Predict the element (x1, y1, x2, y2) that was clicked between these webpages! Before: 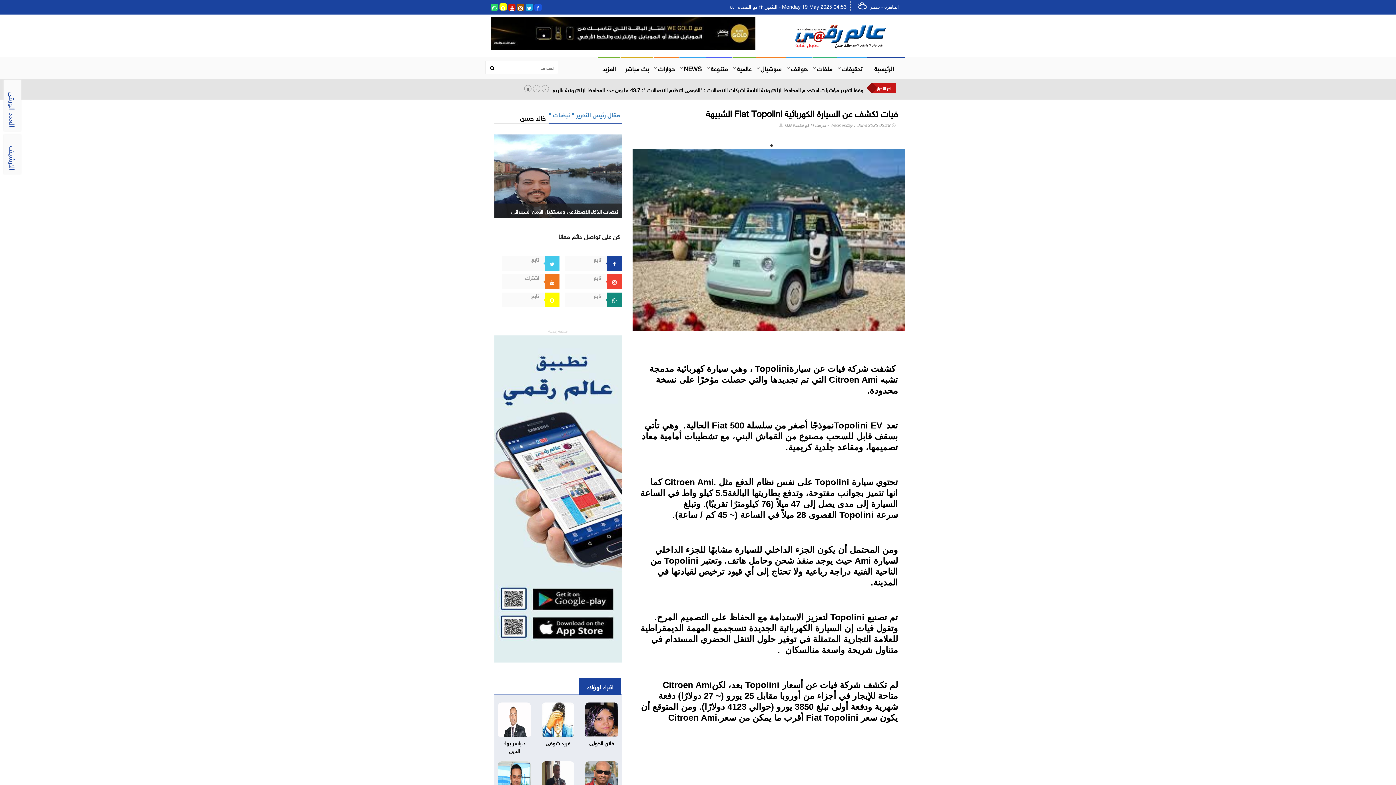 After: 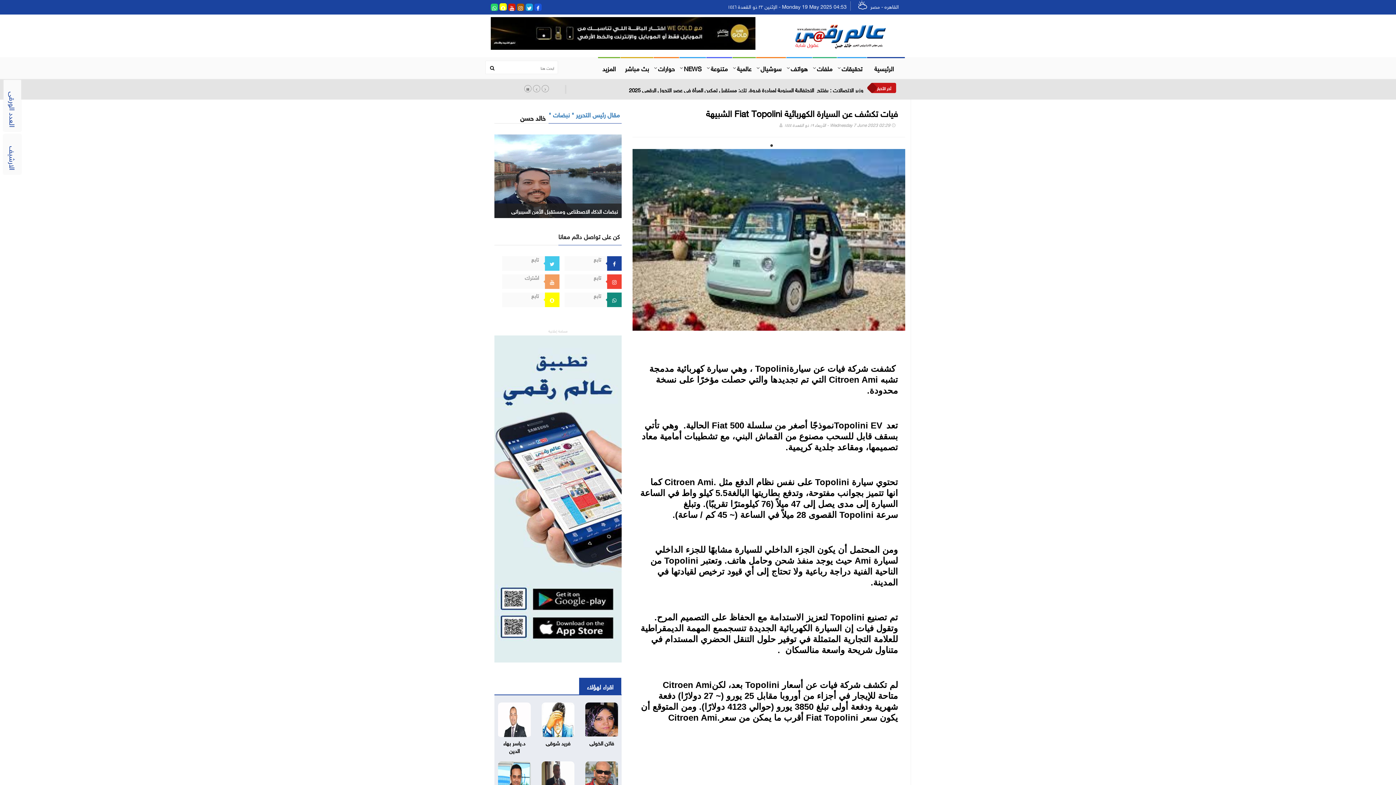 Action: bbox: (544, 274, 559, 289)